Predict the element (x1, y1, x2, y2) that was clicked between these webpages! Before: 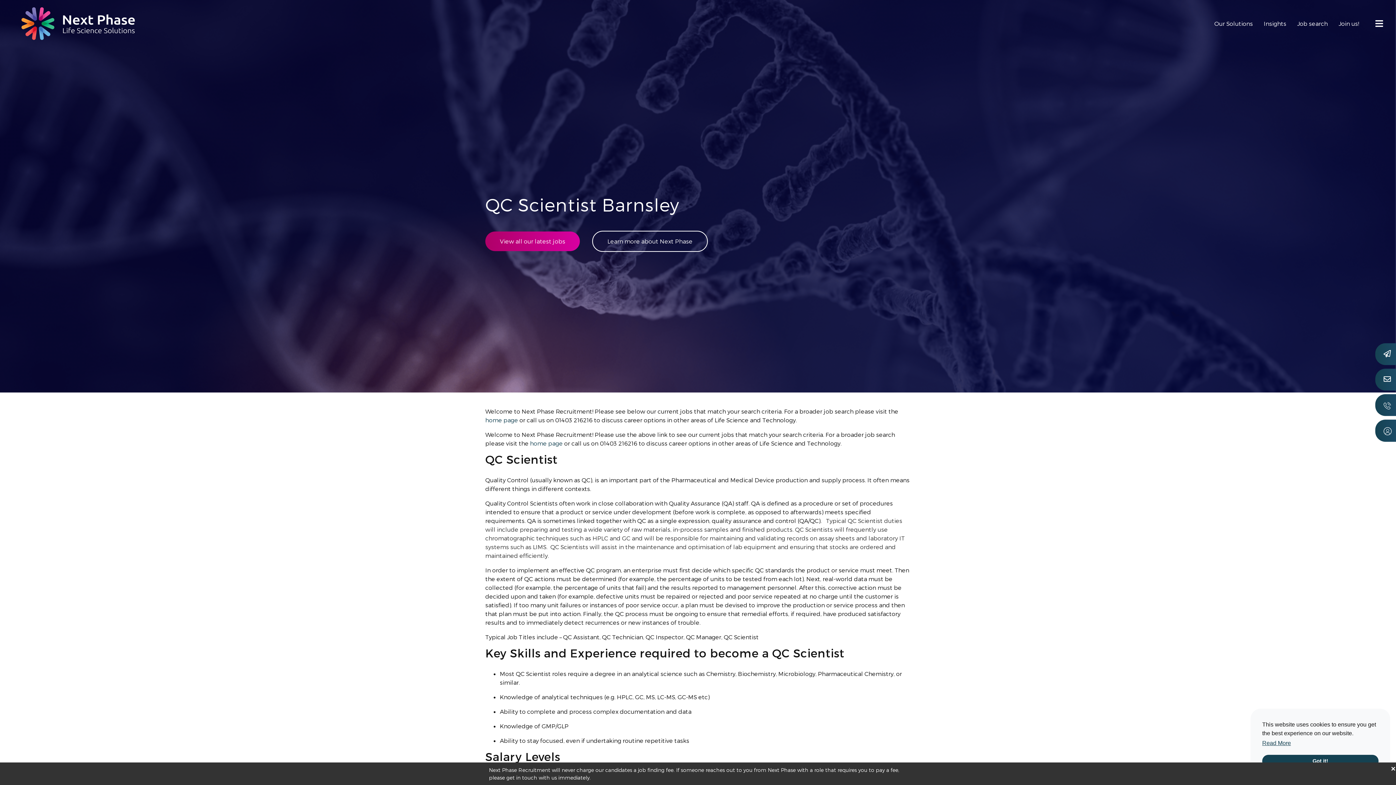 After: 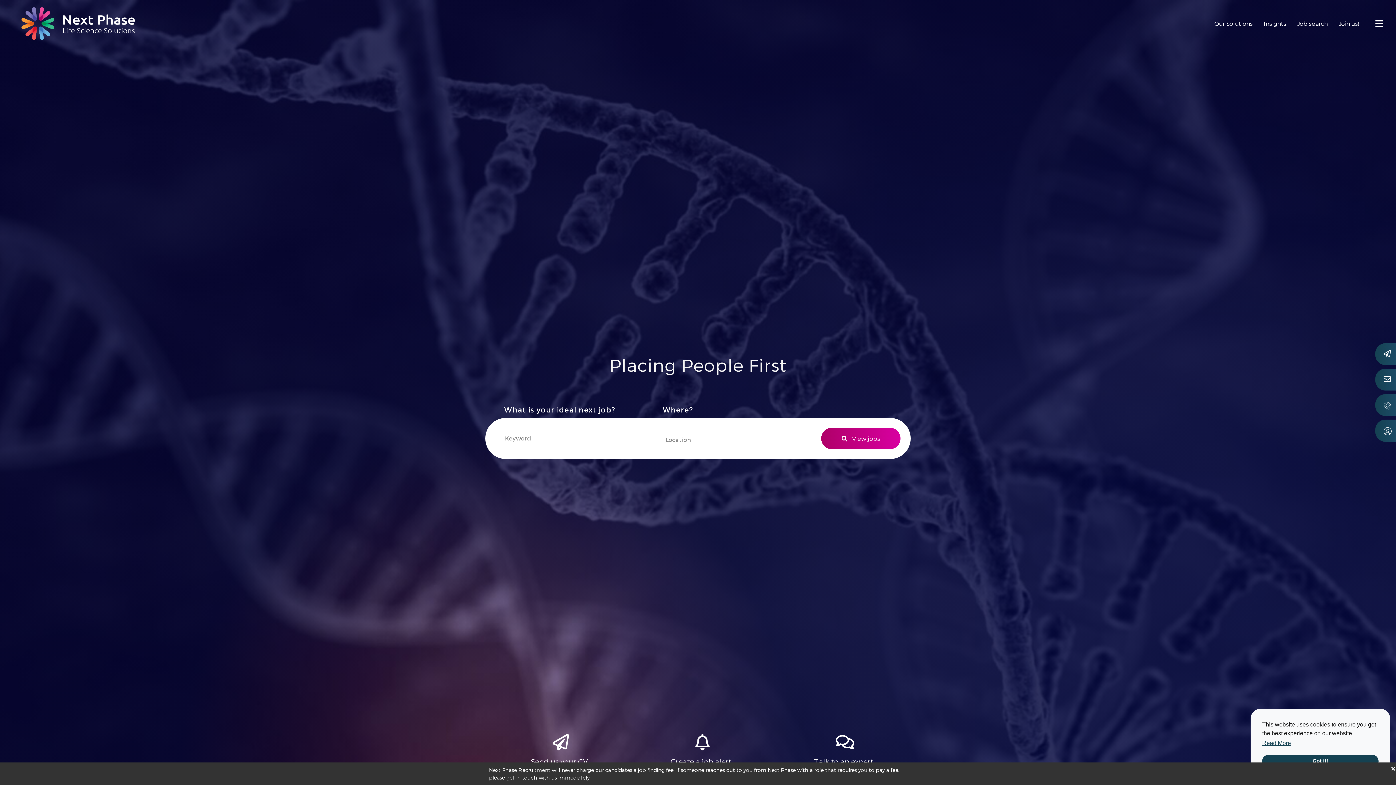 Action: bbox: (485, 416, 518, 423) label: home page